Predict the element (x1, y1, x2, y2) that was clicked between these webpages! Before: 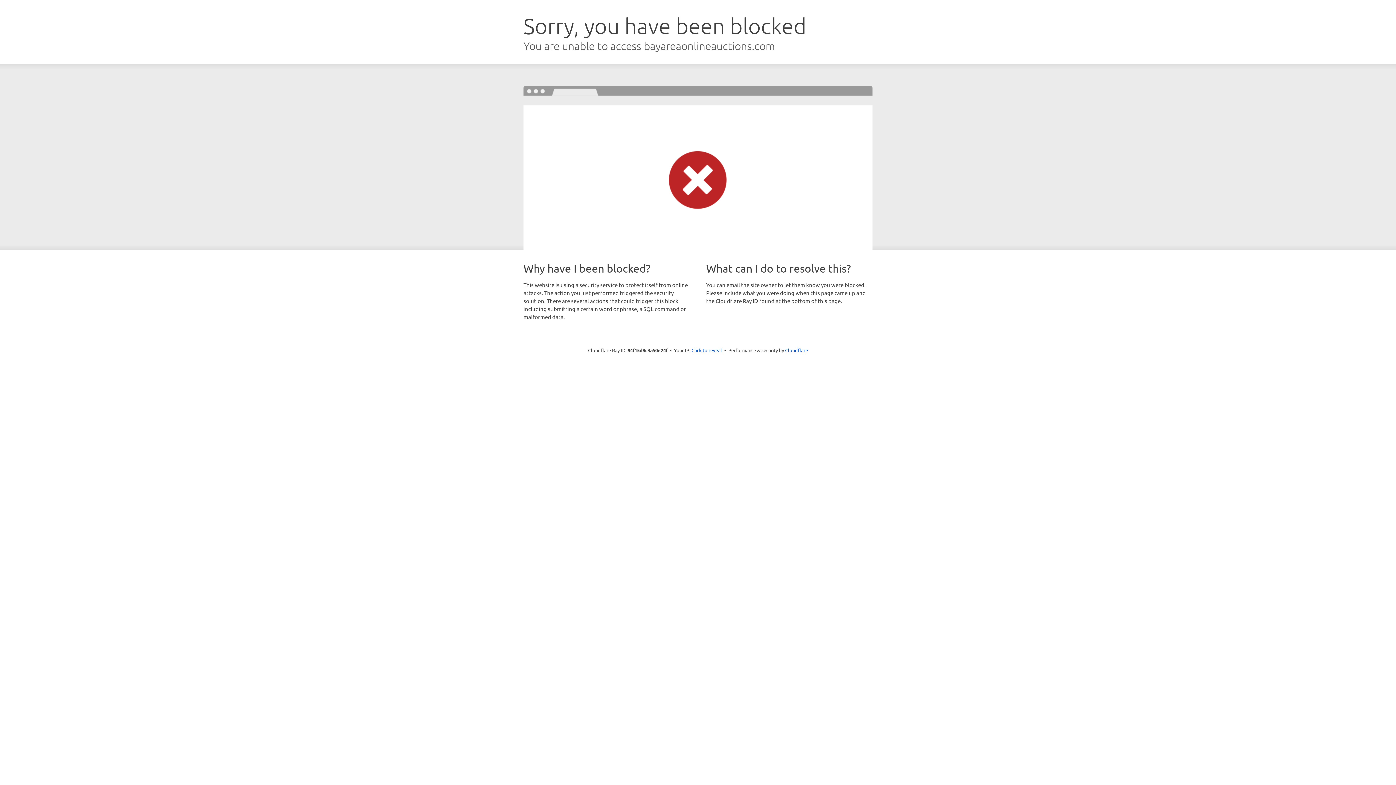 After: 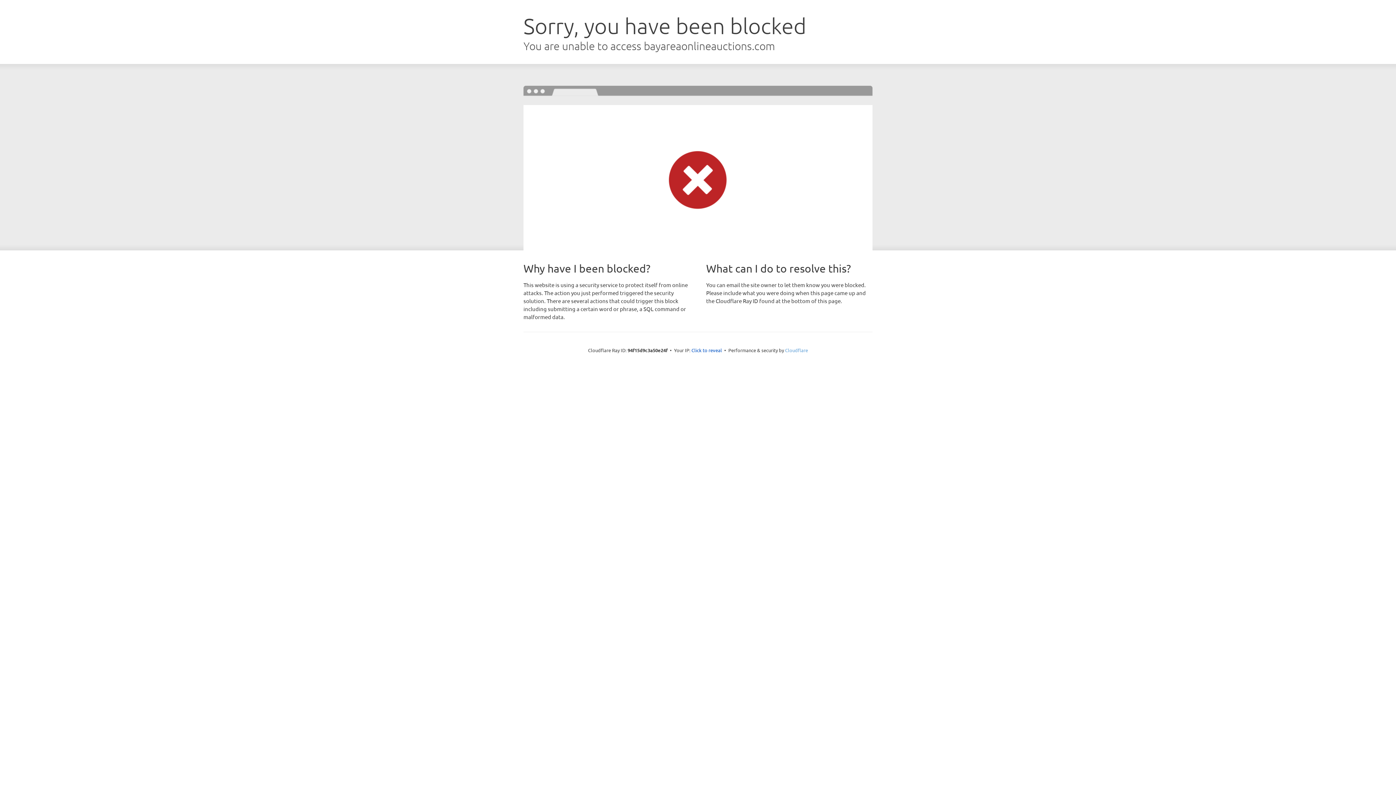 Action: bbox: (785, 347, 808, 353) label: Cloudflare